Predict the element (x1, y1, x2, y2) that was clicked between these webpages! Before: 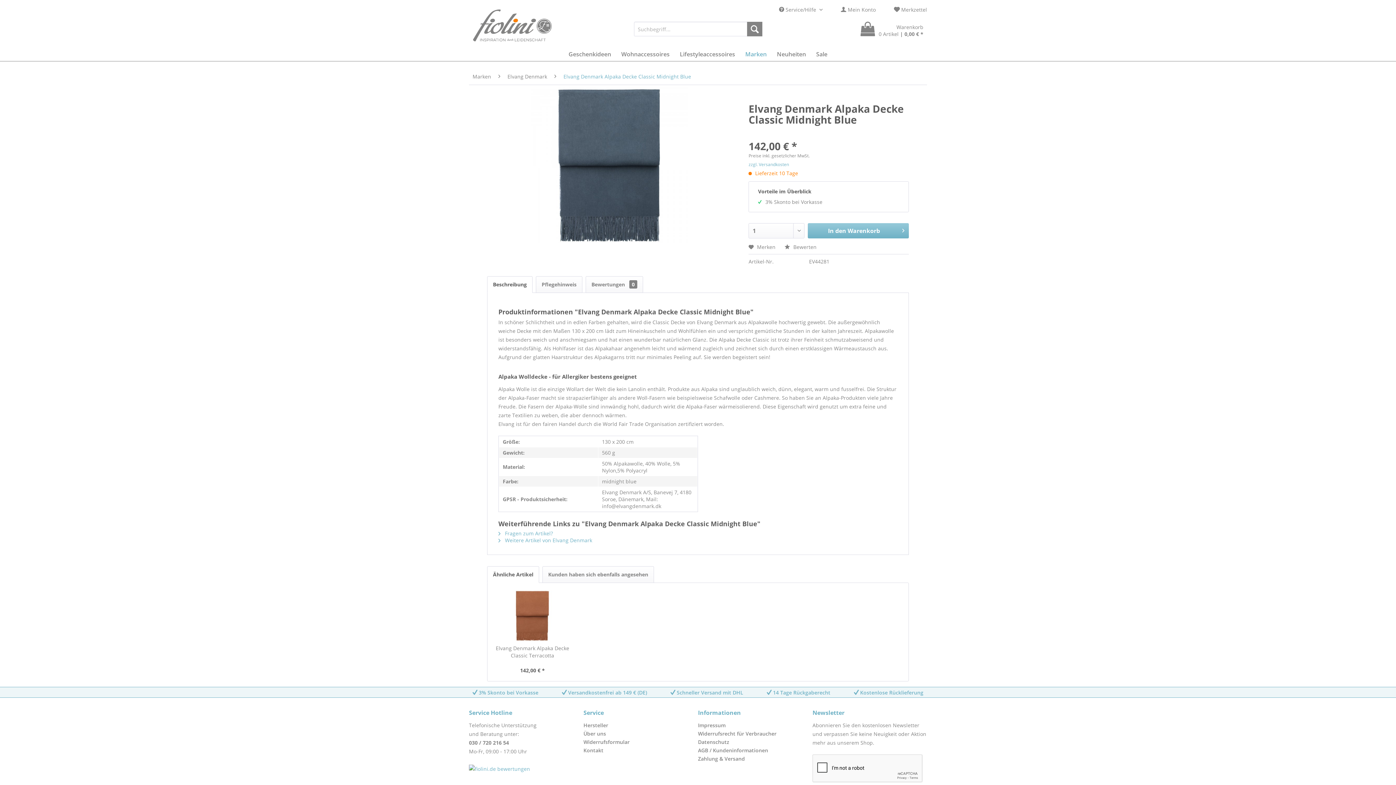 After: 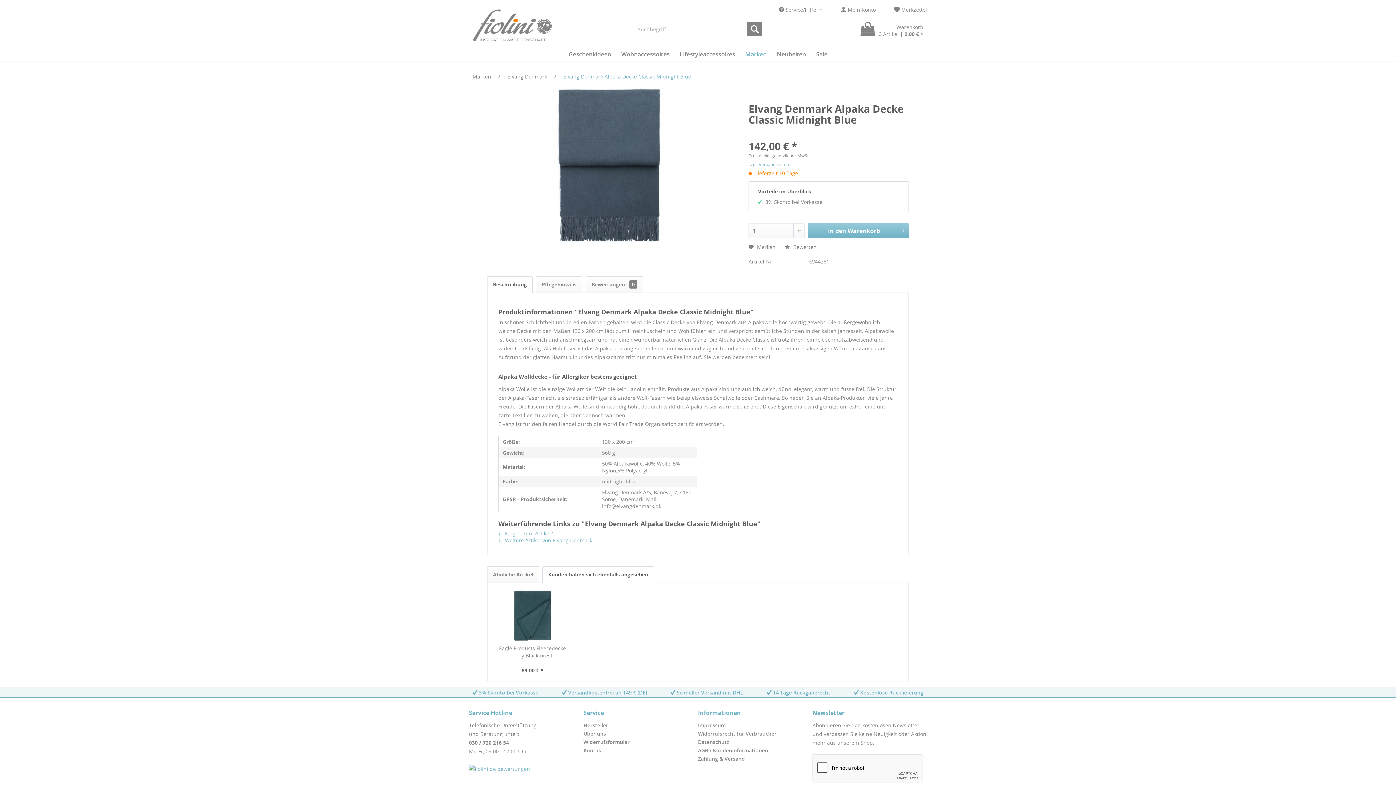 Action: bbox: (542, 566, 654, 583) label: Kunden haben sich ebenfalls angesehen